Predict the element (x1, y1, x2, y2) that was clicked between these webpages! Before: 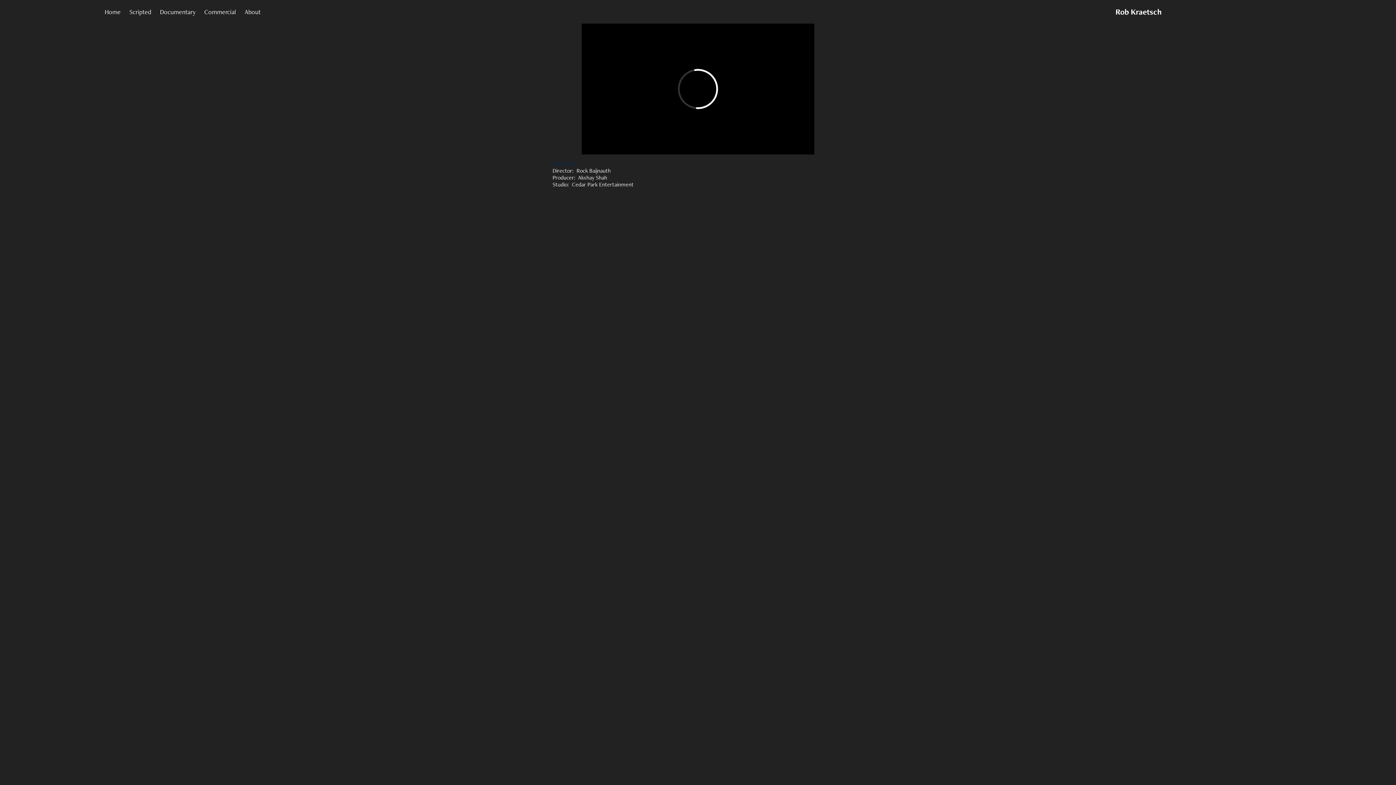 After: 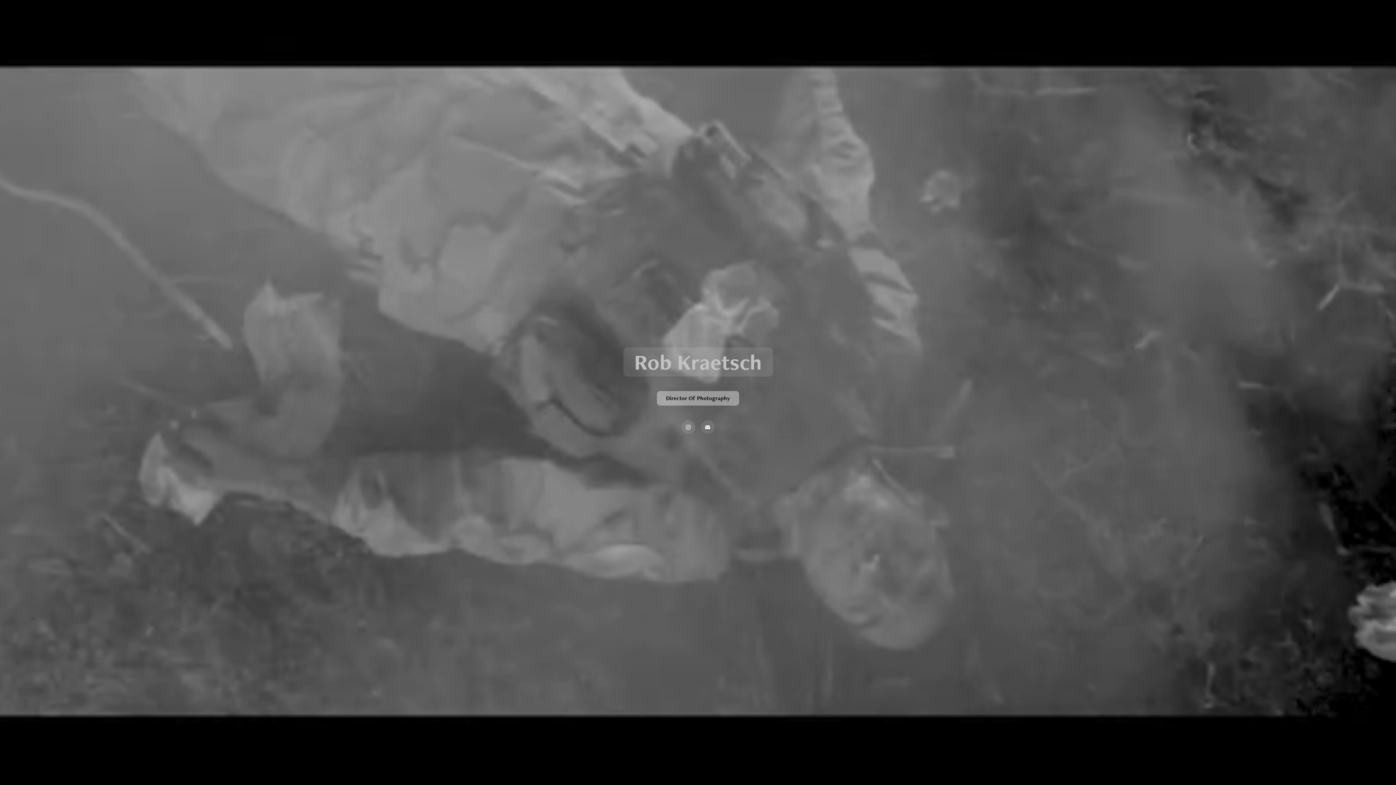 Action: label: Home bbox: (104, 7, 120, 15)